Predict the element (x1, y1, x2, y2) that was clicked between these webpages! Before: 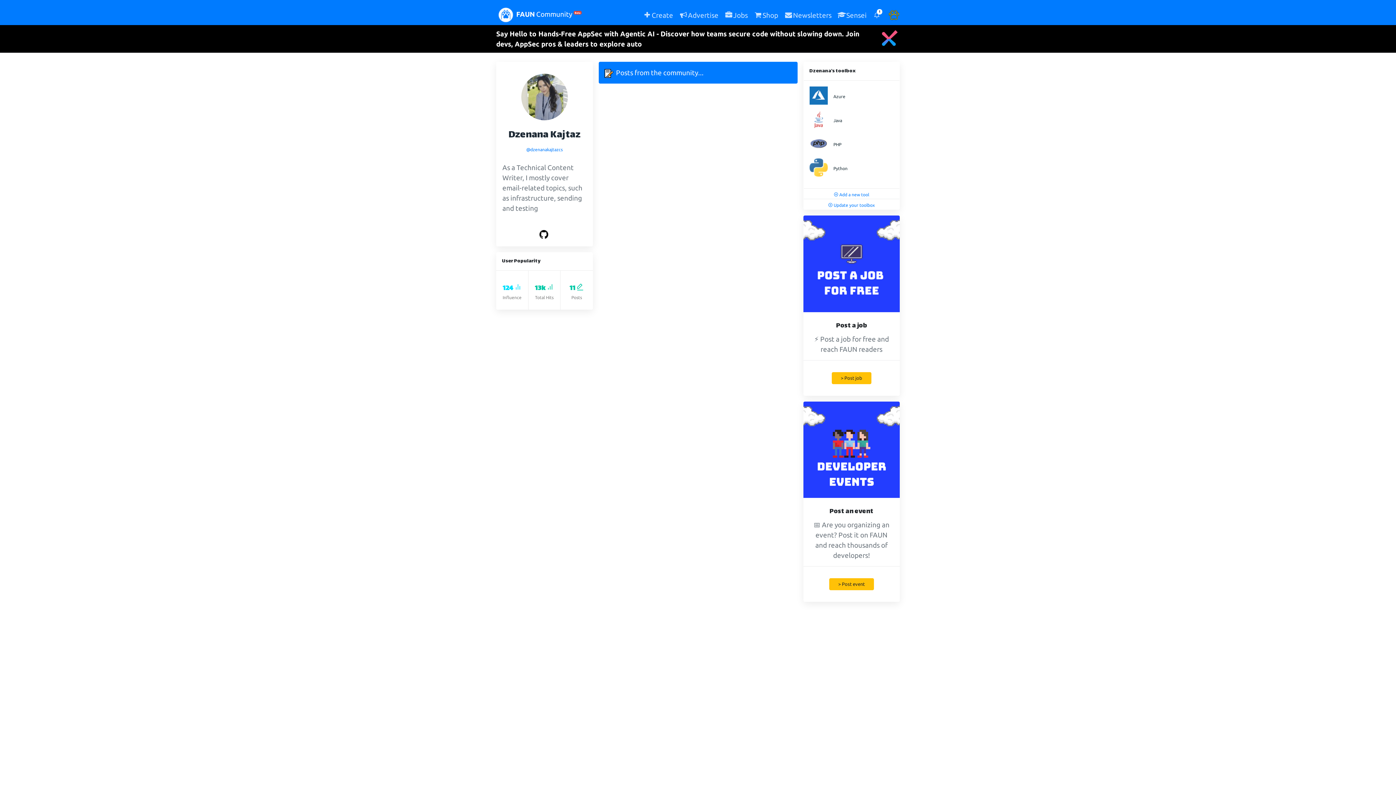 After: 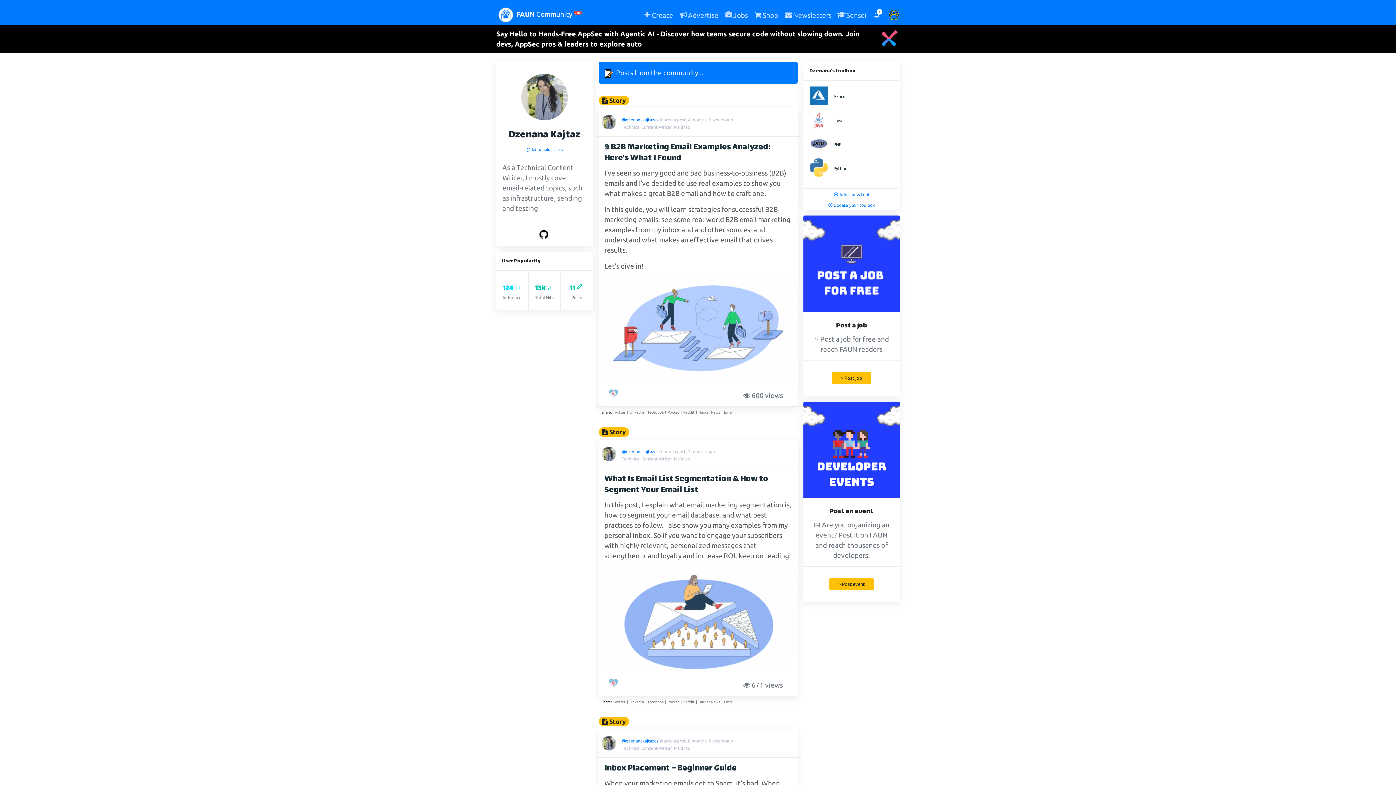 Action: label: @dzenanakajtazcs bbox: (526, 147, 562, 152)